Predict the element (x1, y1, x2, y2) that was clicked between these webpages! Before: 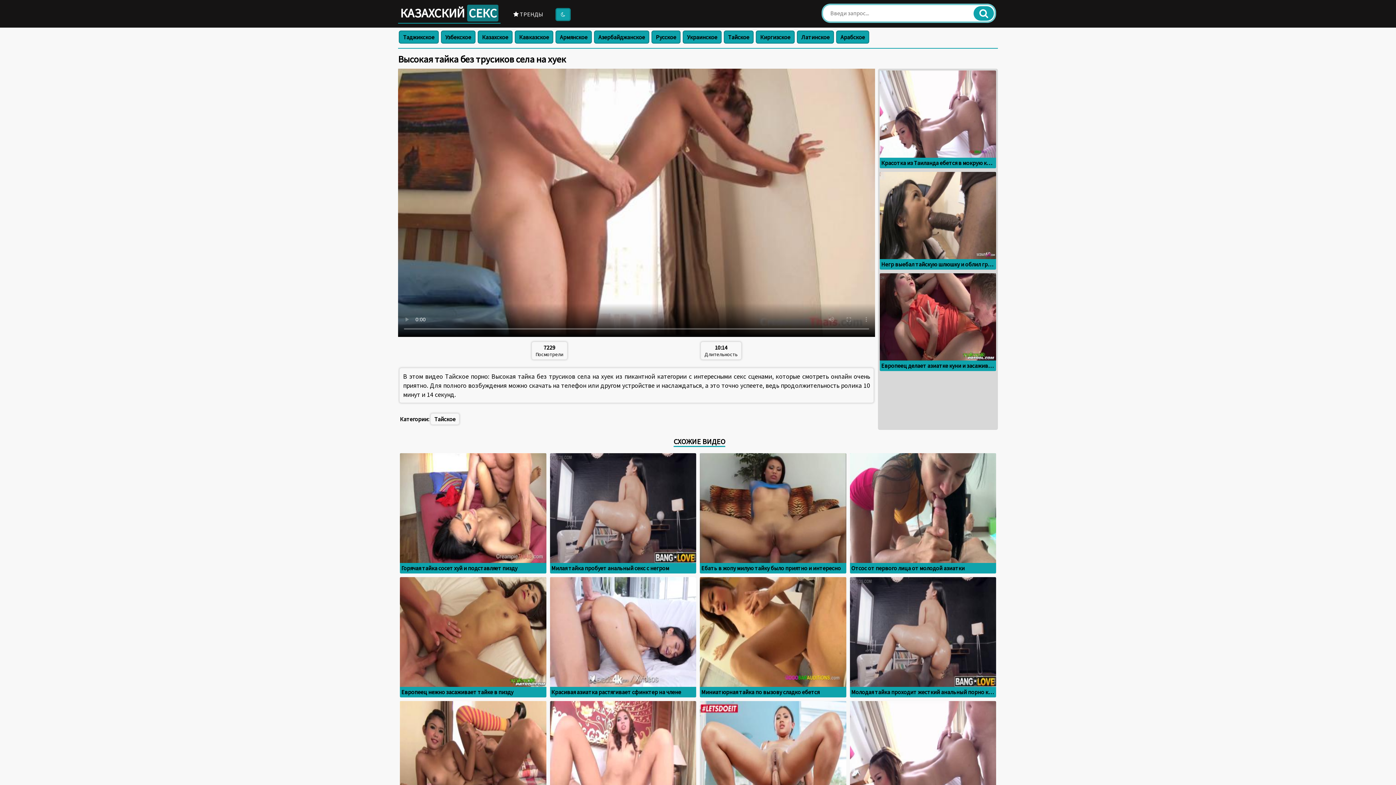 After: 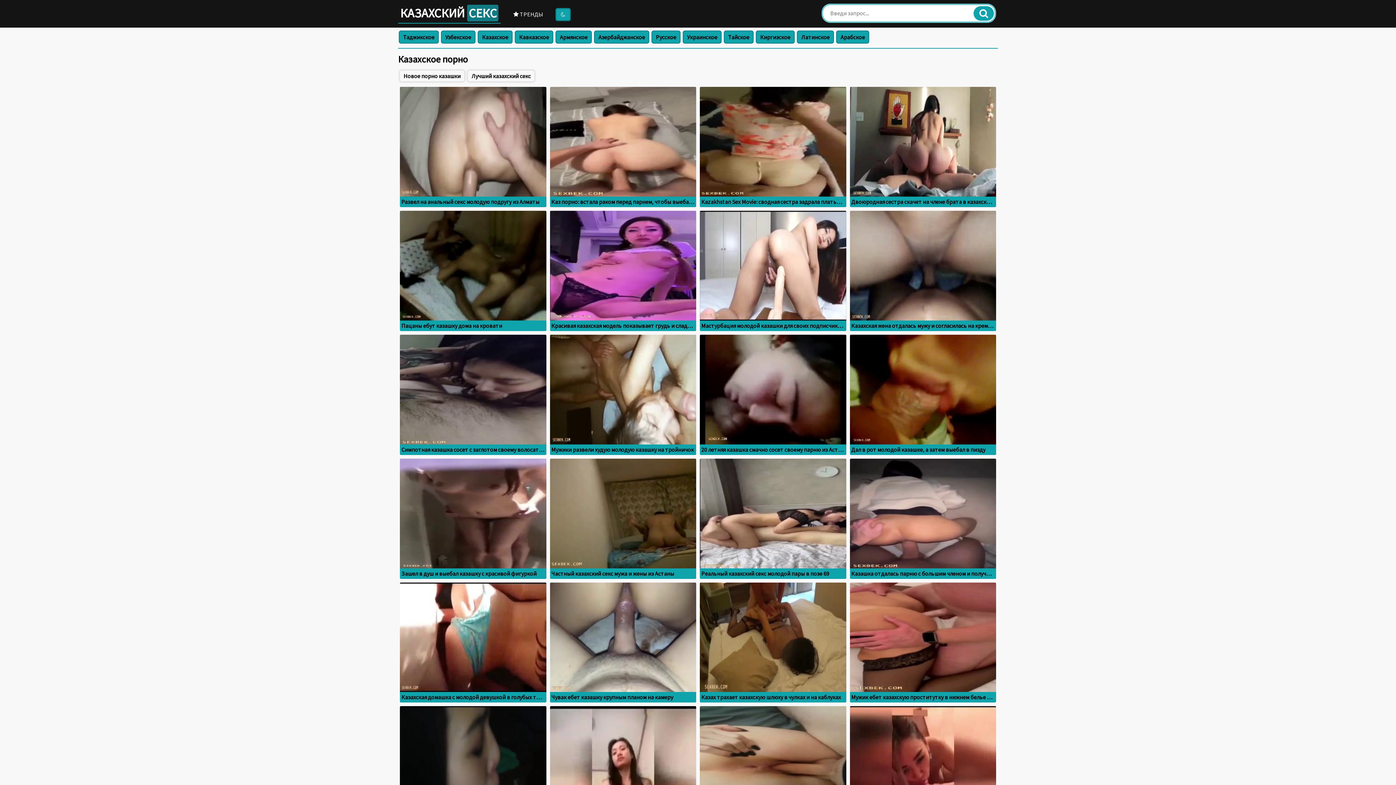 Action: bbox: (477, 30, 512, 43) label: Казахское